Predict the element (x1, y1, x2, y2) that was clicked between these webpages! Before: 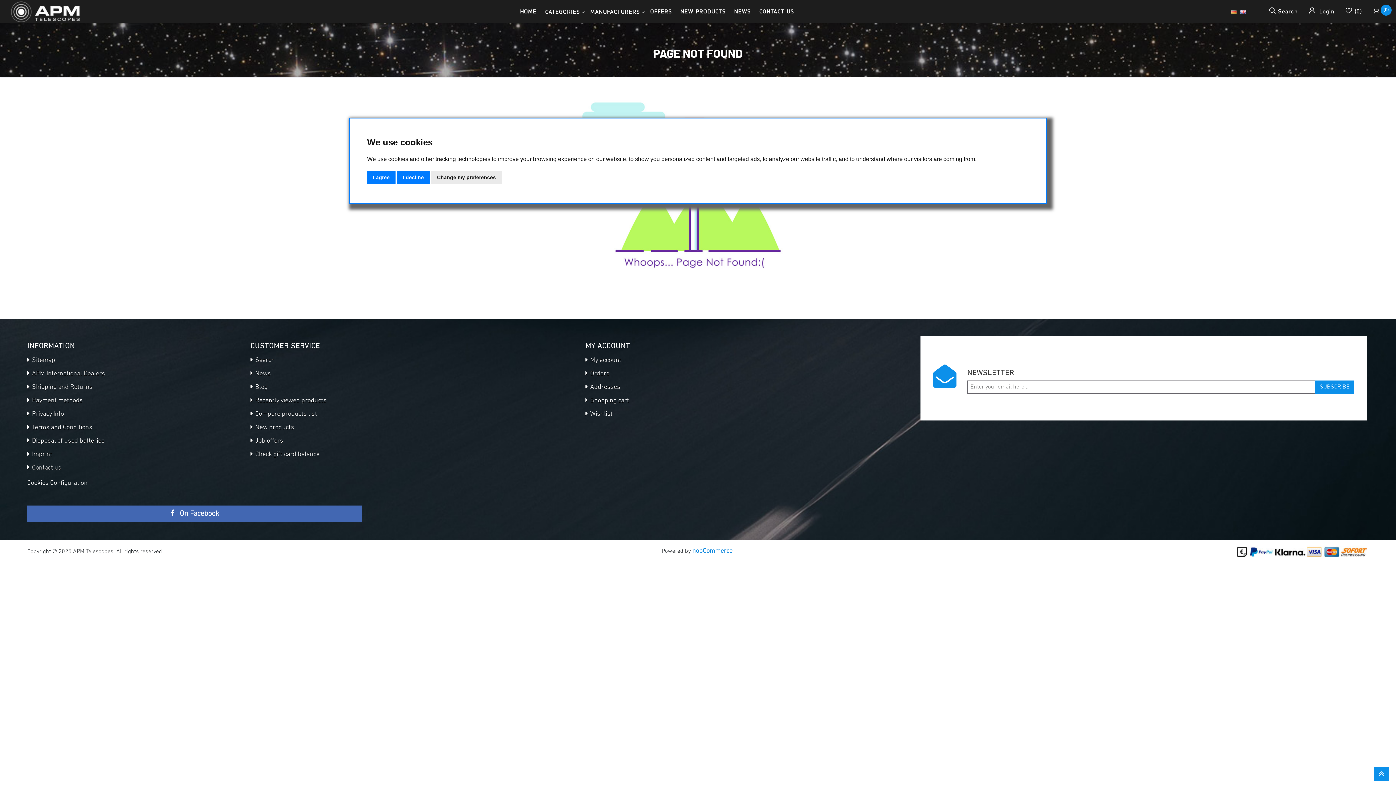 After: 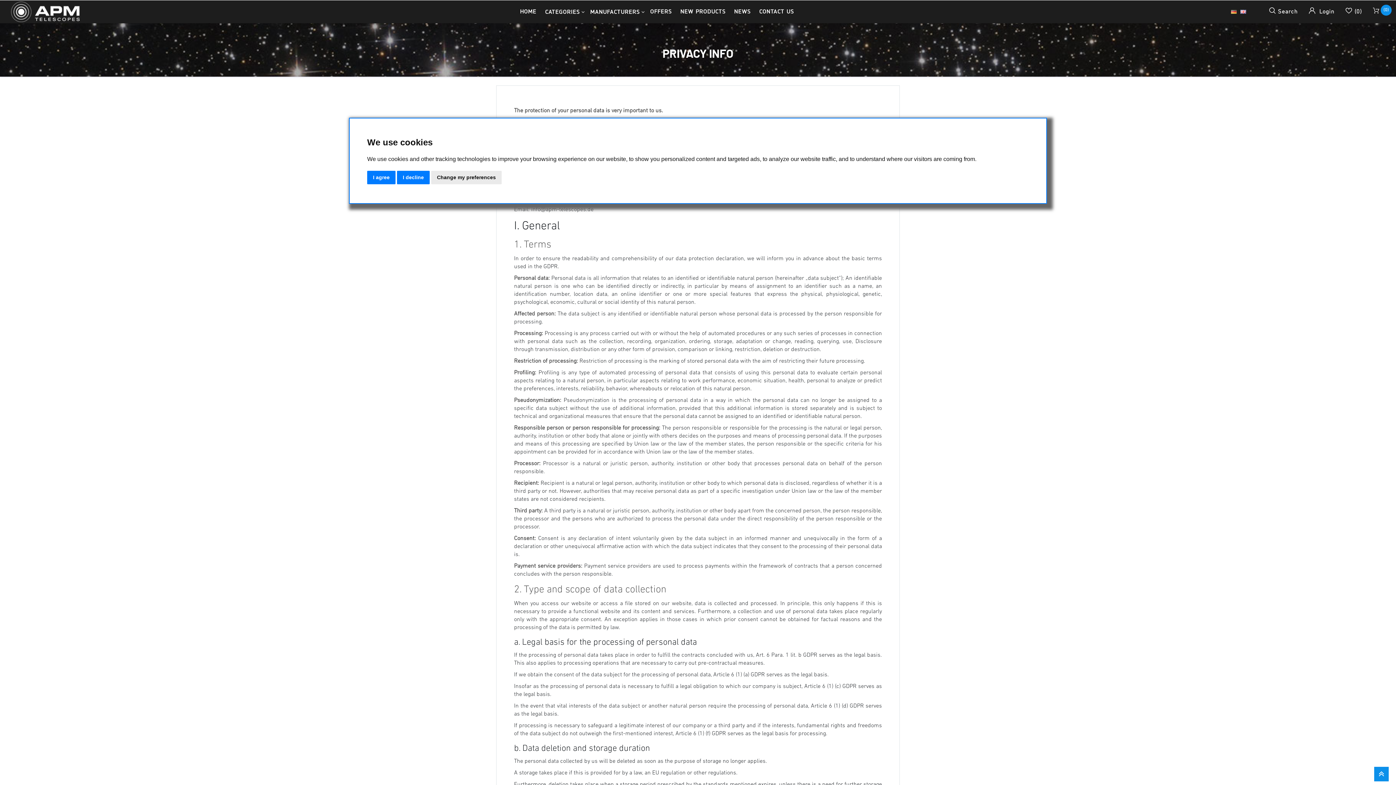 Action: bbox: (27, 410, 64, 417) label:  Privacy Info